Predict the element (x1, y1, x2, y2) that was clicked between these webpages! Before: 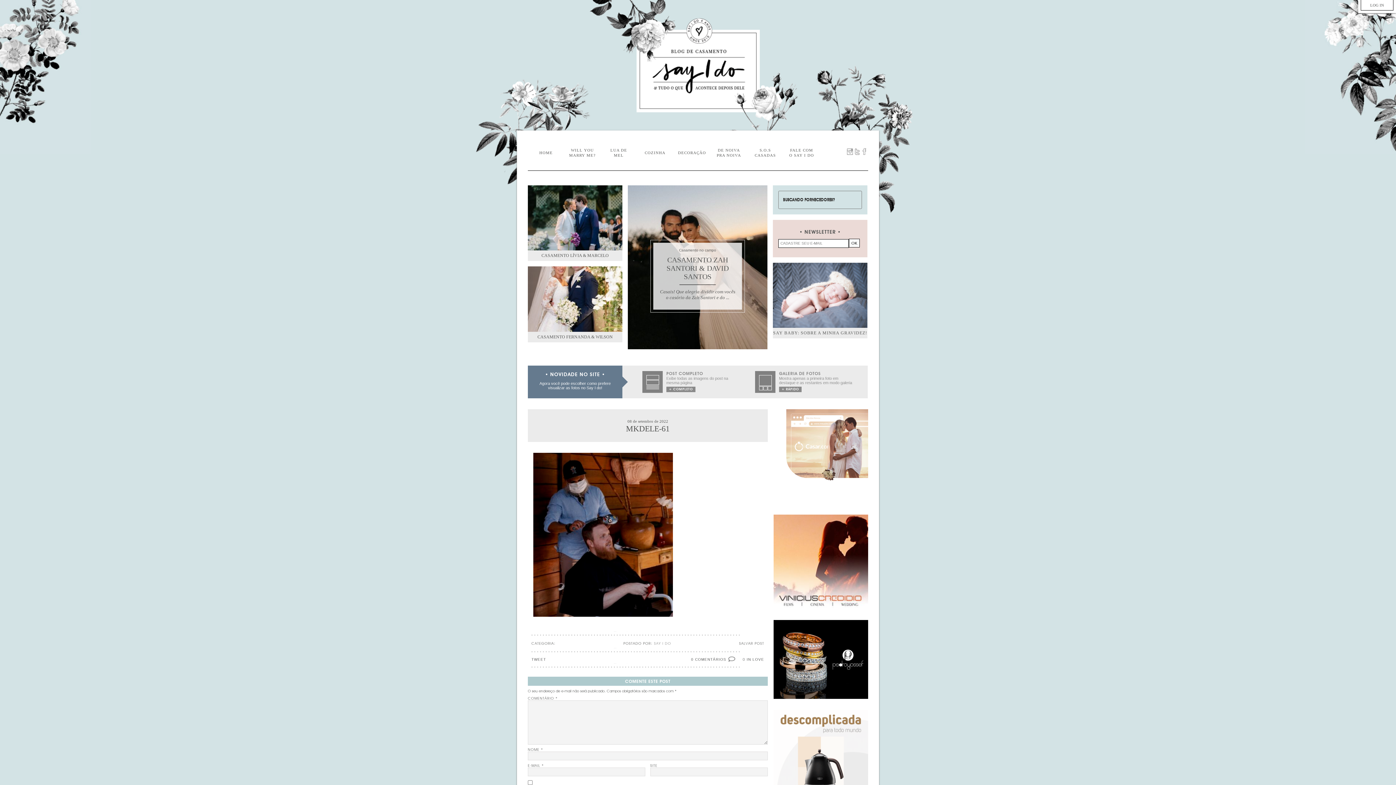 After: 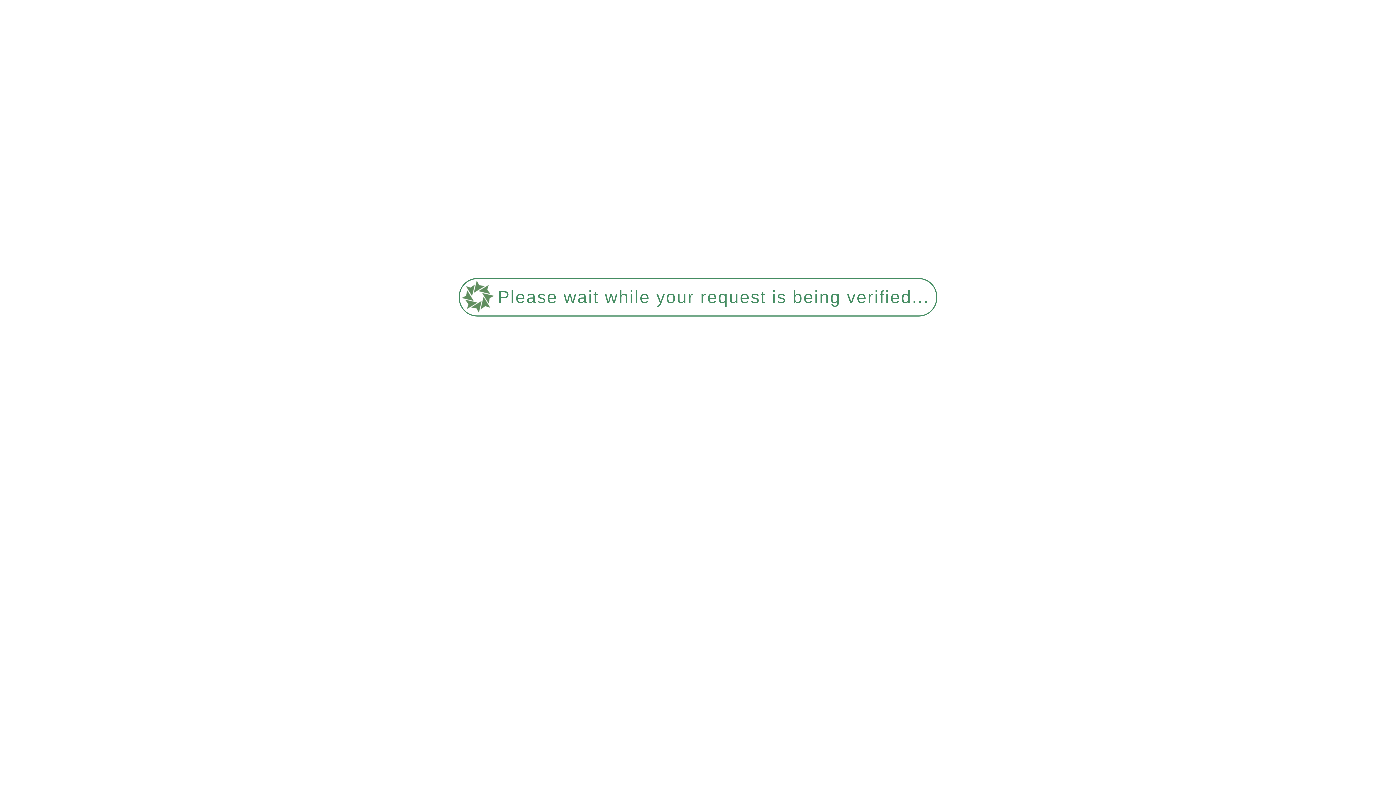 Action: bbox: (773, 262, 867, 328)